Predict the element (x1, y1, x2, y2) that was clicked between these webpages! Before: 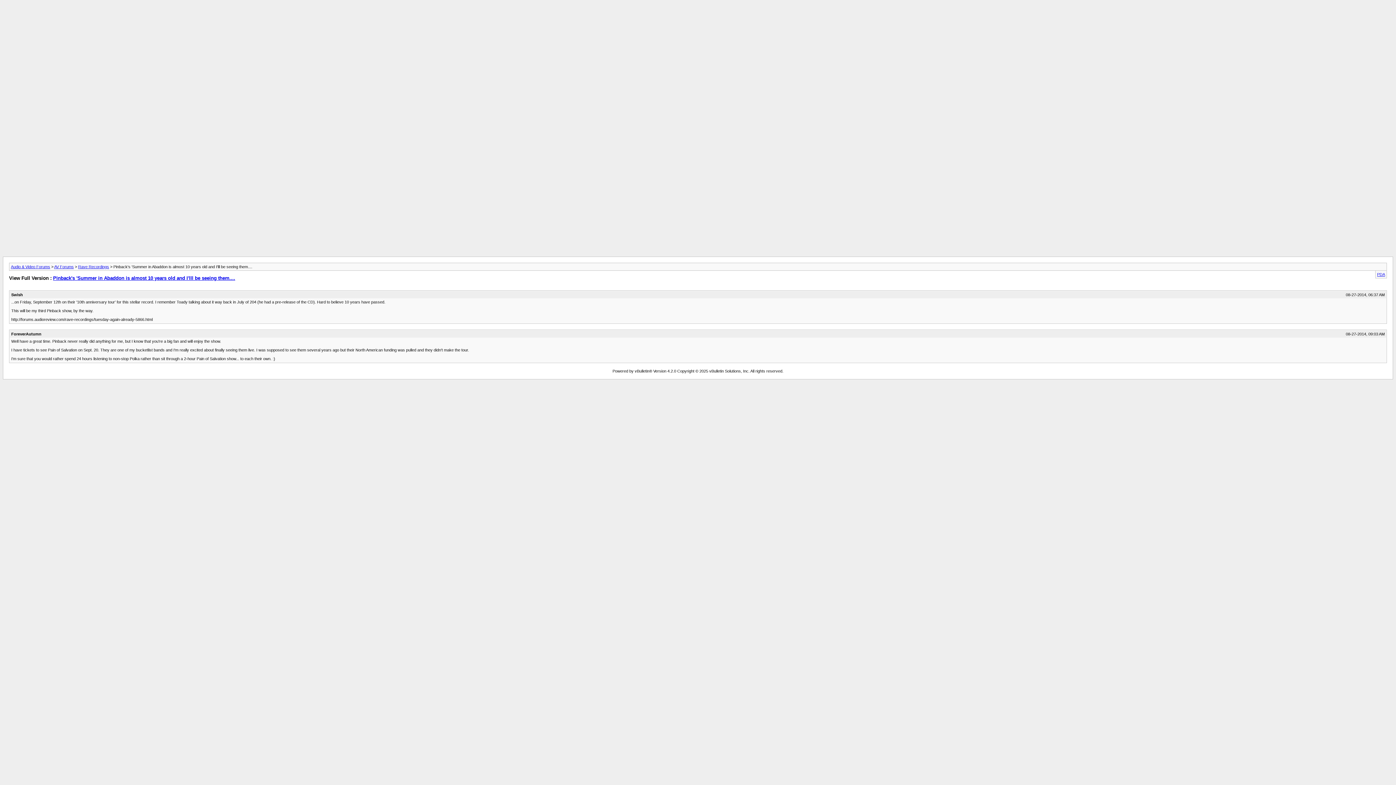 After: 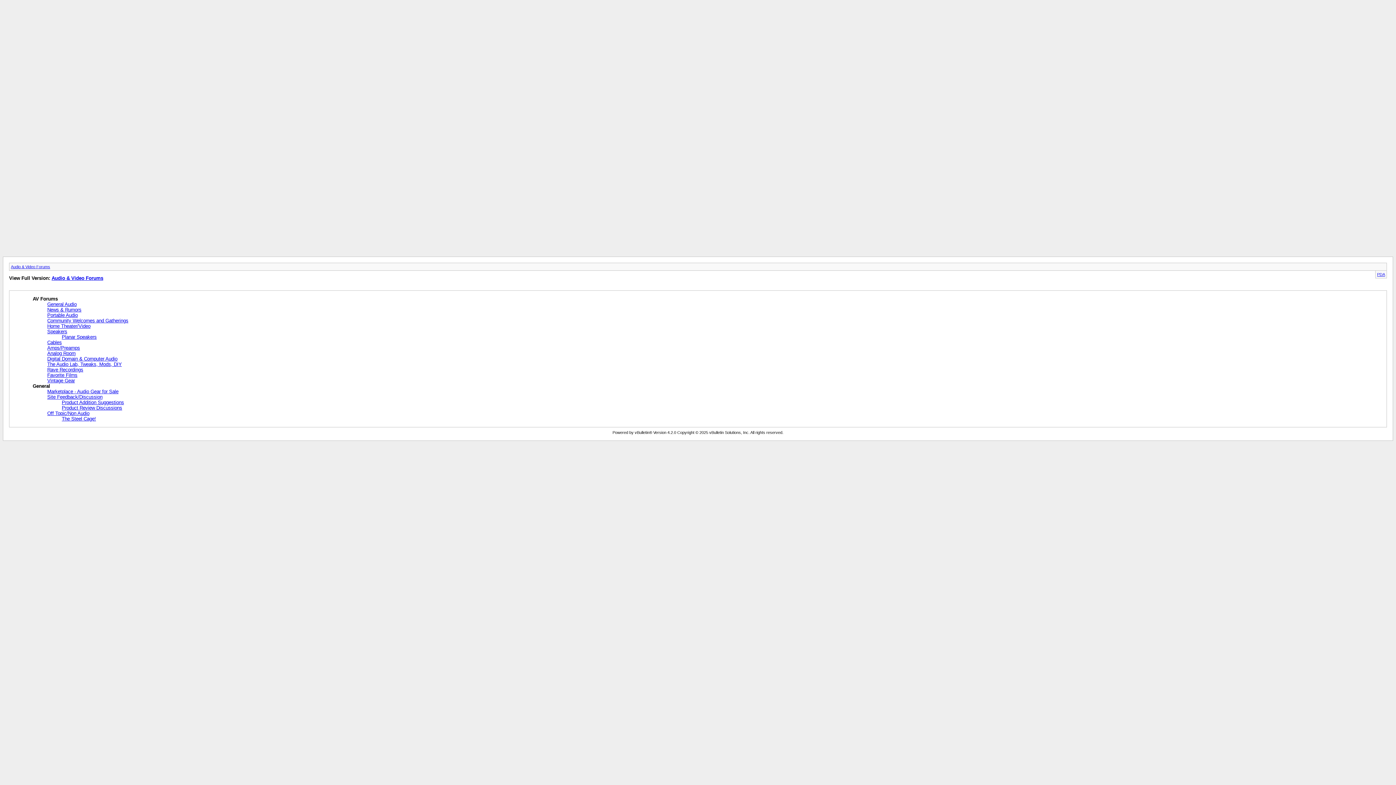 Action: bbox: (10, 264, 50, 269) label: Audio & Video Forums